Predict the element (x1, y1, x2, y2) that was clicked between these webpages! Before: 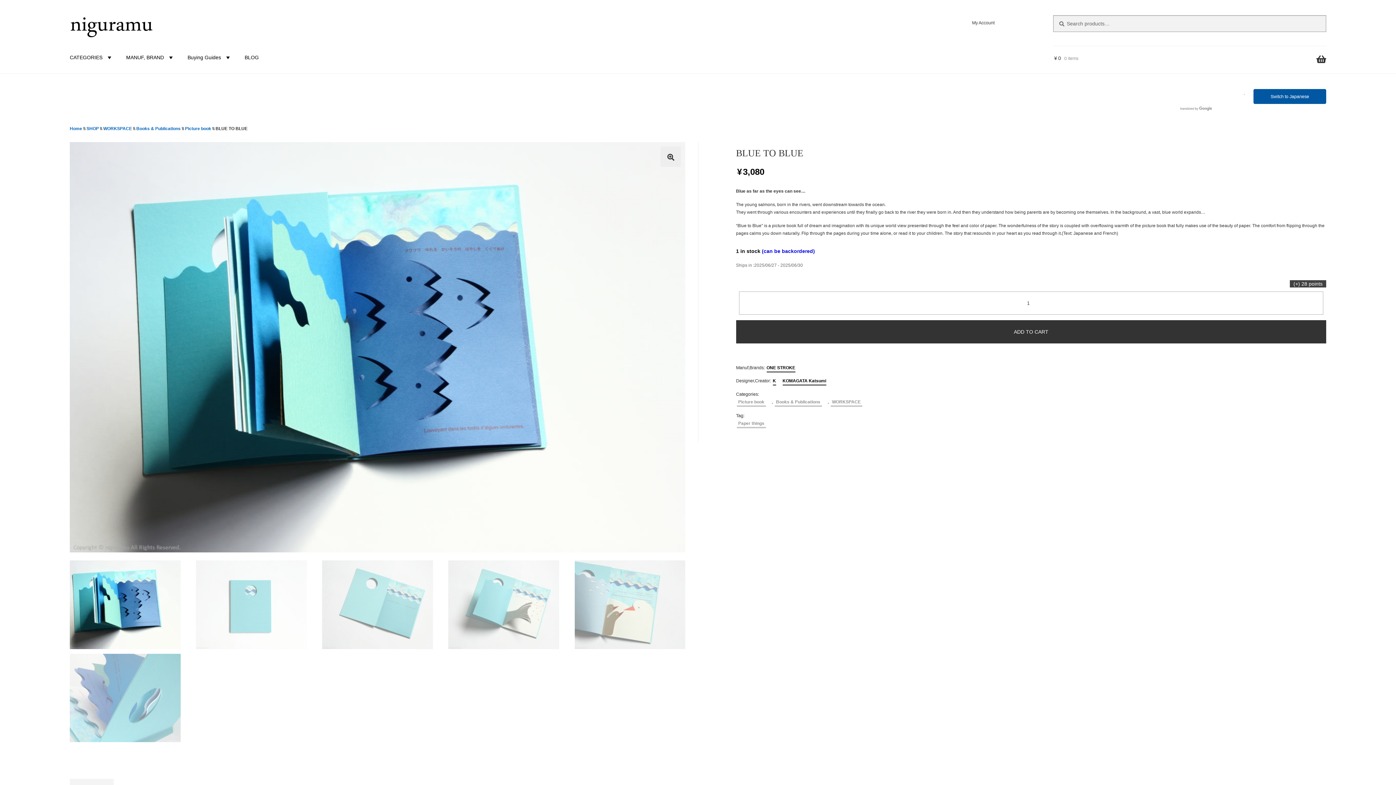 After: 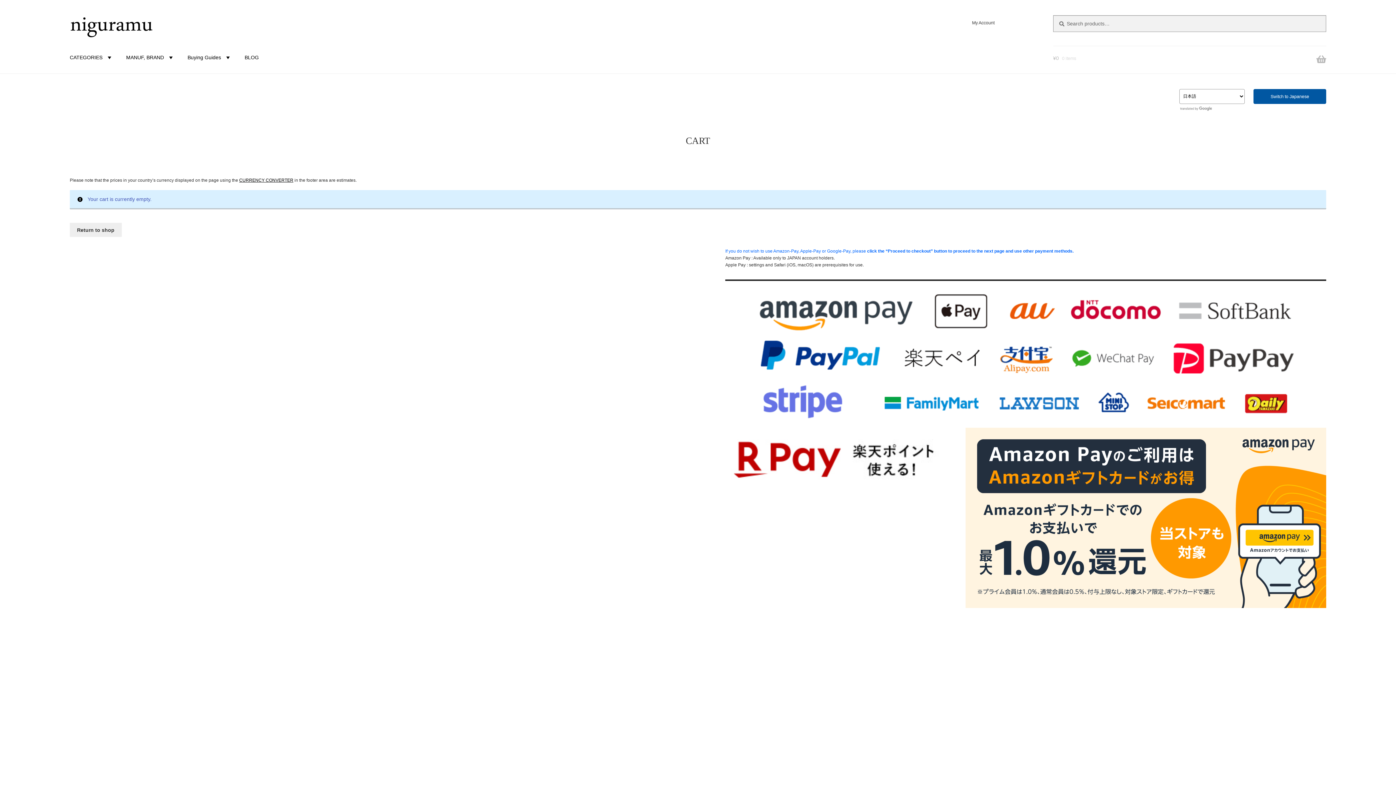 Action: label: ¥0 0 items bbox: (1053, 46, 1326, 70)